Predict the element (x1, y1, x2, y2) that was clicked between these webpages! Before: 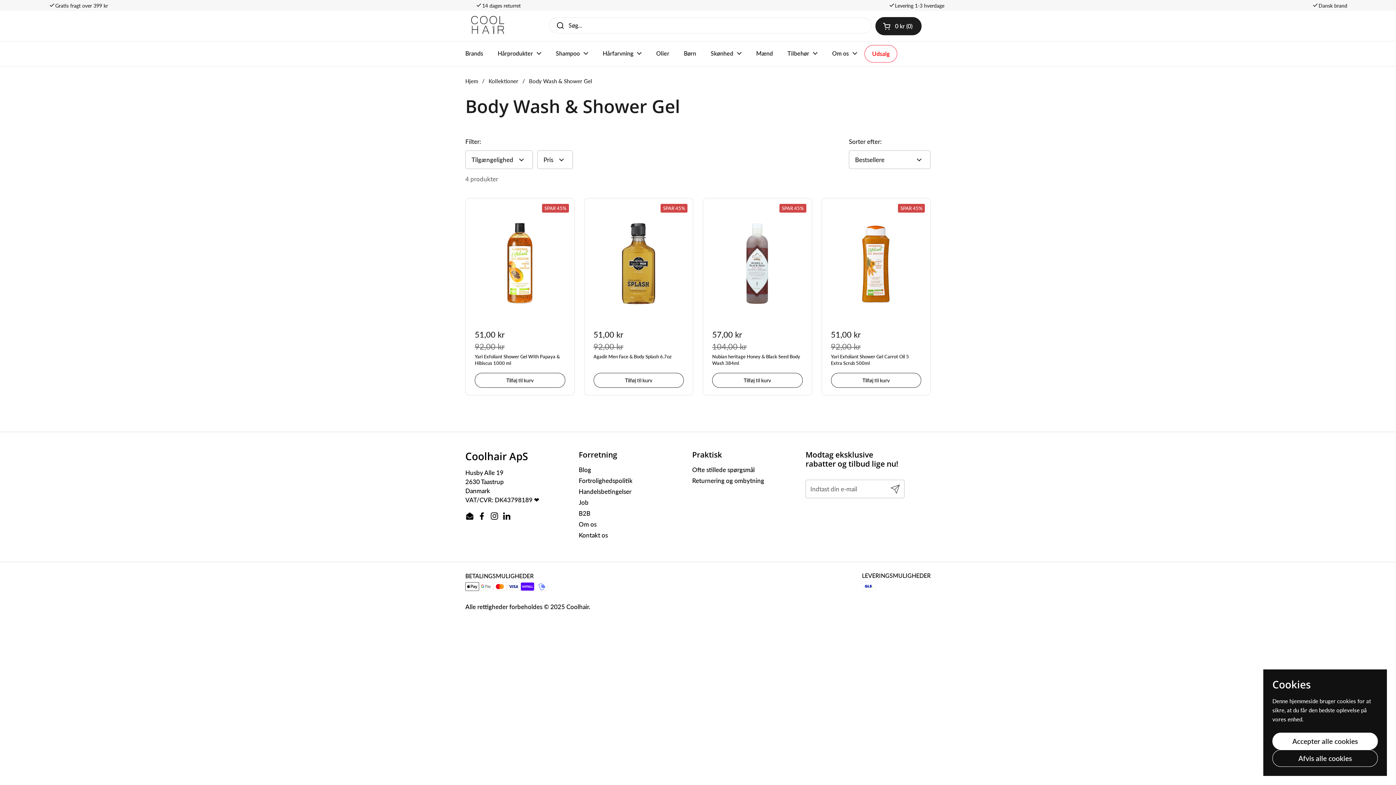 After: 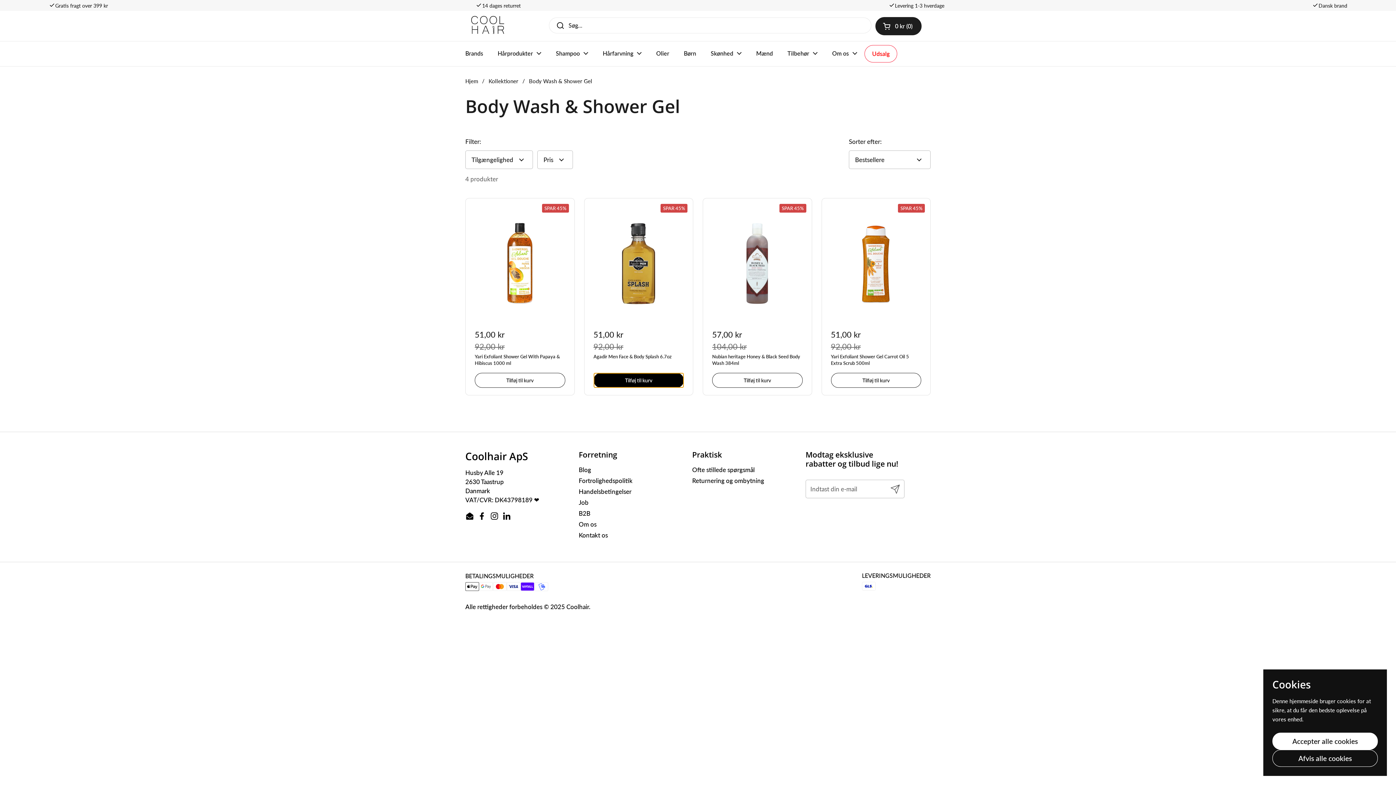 Action: bbox: (593, 372, 684, 387) label: Tilføj til kurv